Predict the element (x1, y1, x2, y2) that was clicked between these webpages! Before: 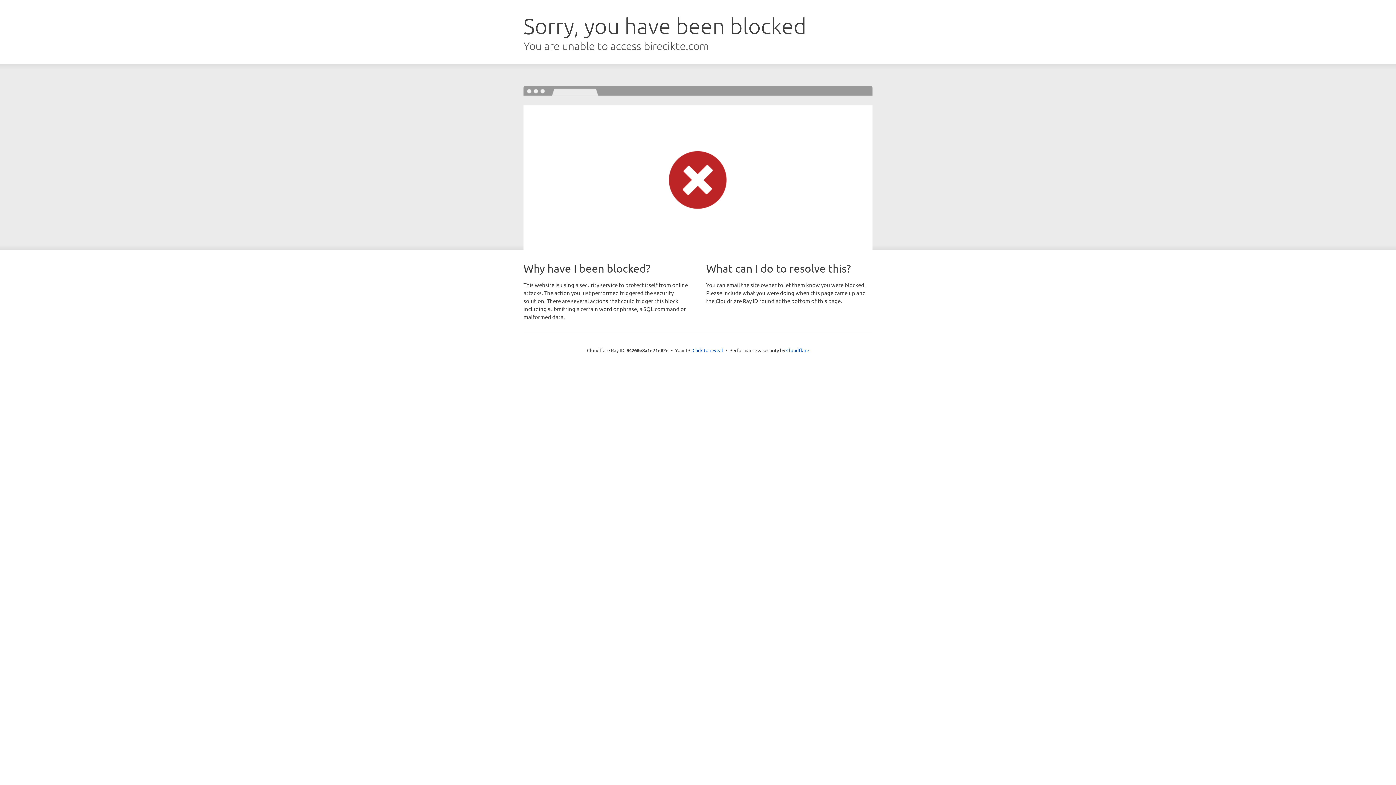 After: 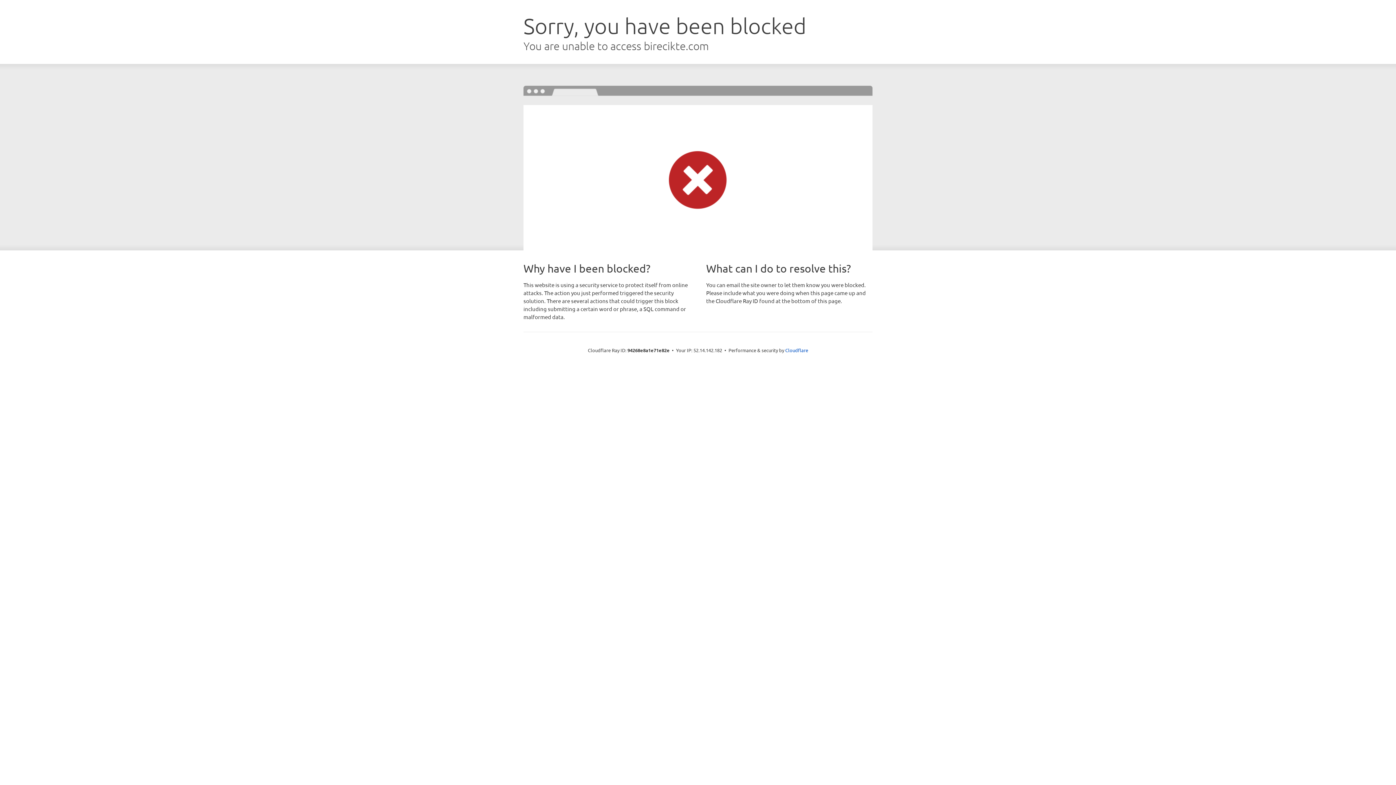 Action: bbox: (692, 346, 723, 353) label: Click to reveal